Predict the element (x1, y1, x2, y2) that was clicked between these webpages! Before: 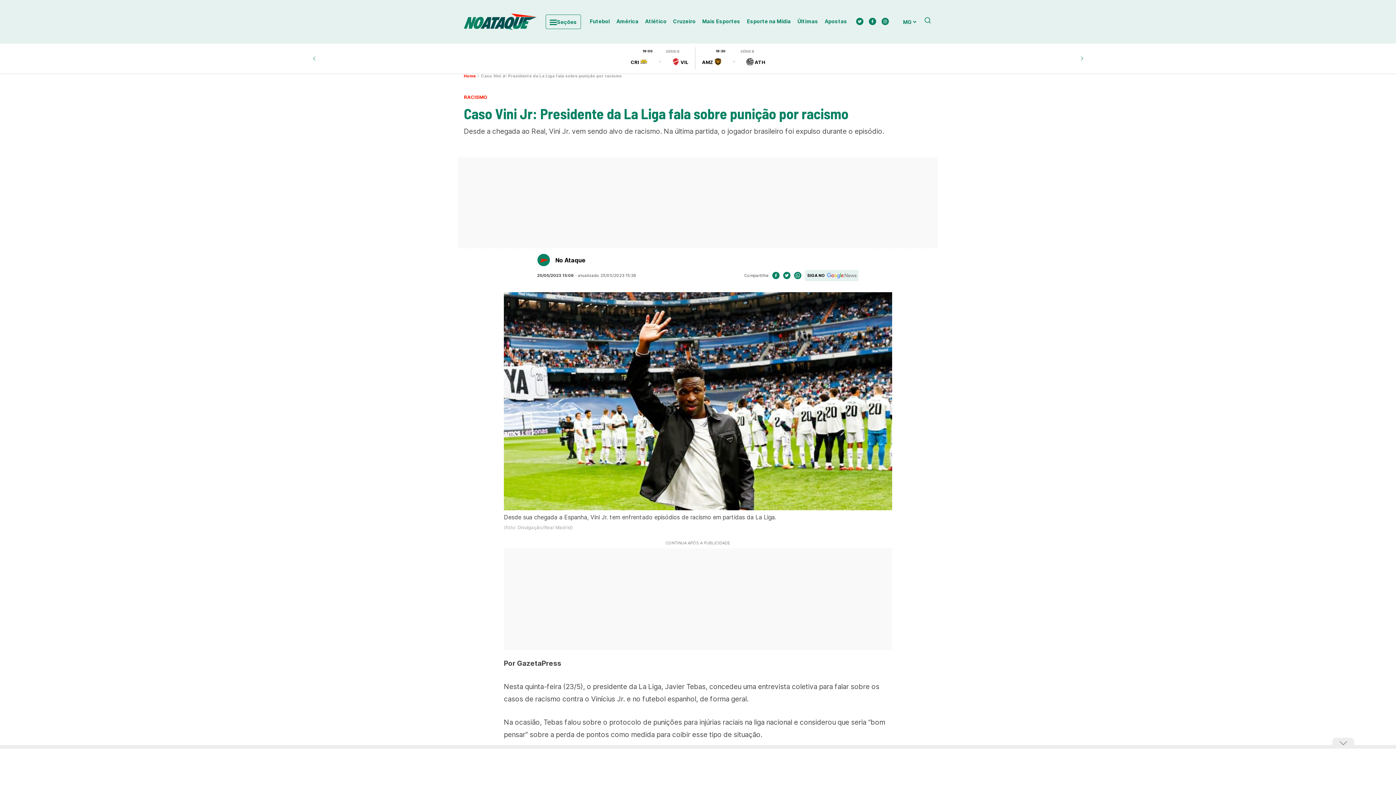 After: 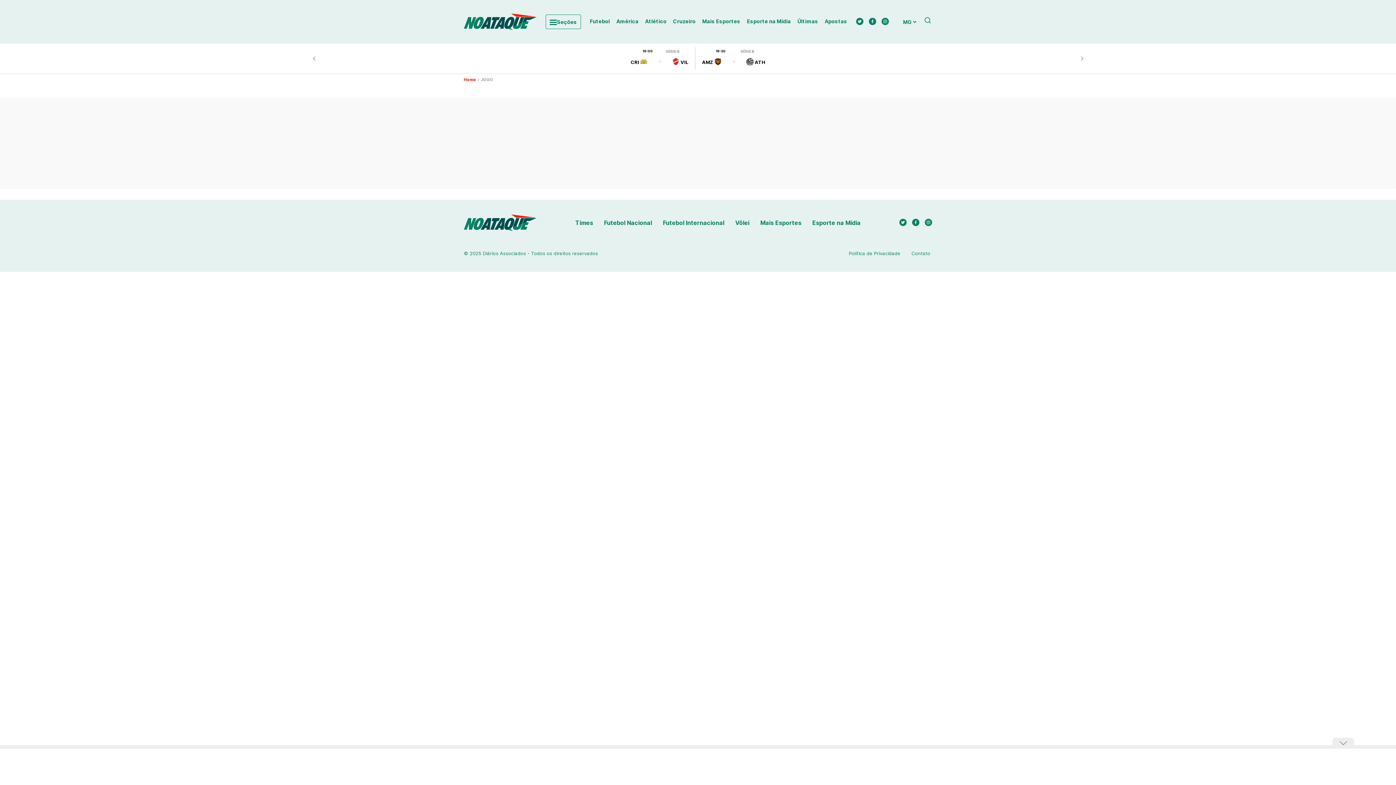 Action: bbox: (629, 47, 689, 66) label: 19:00
SÉRIE B
CRI
VIL